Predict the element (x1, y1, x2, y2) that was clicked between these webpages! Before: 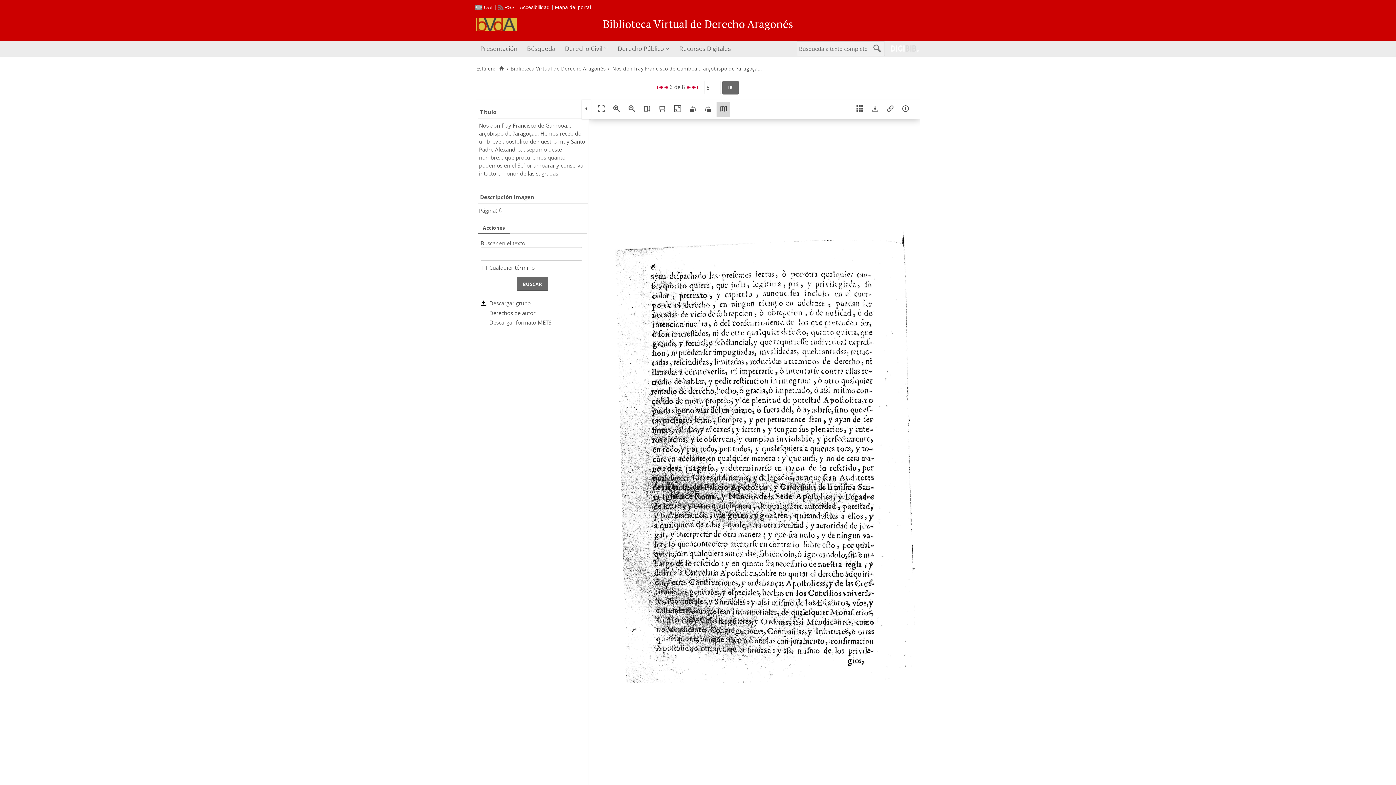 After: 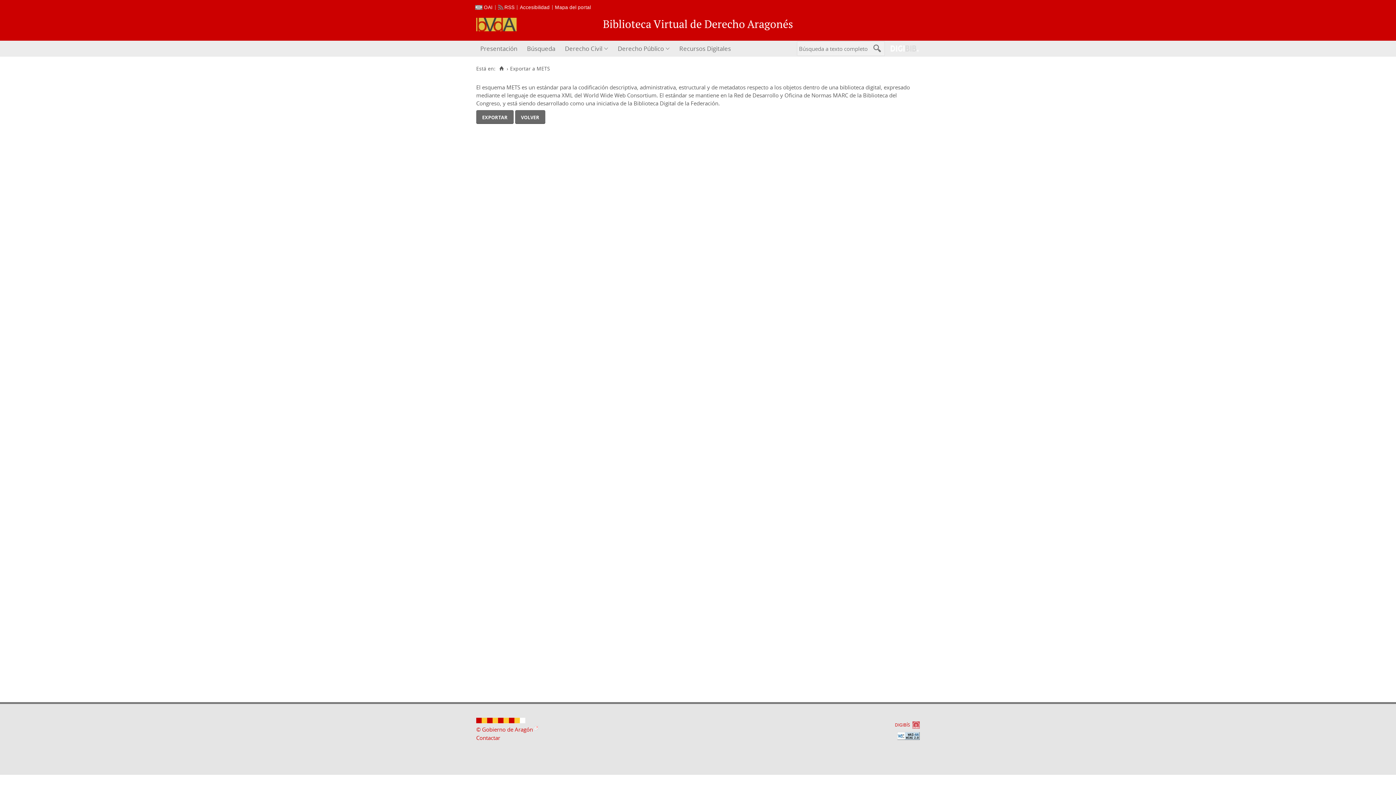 Action: bbox: (480, 318, 551, 326) label: Descargar formato METS